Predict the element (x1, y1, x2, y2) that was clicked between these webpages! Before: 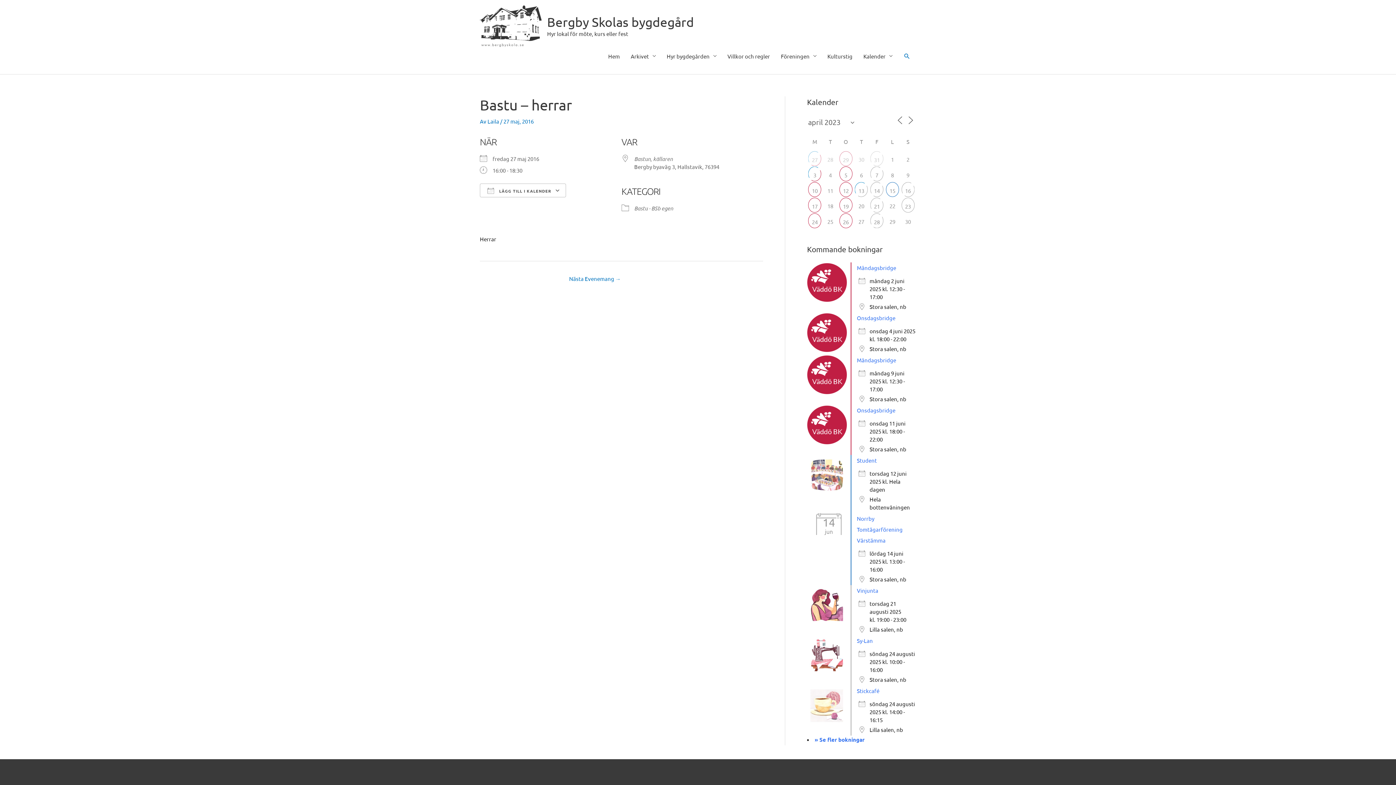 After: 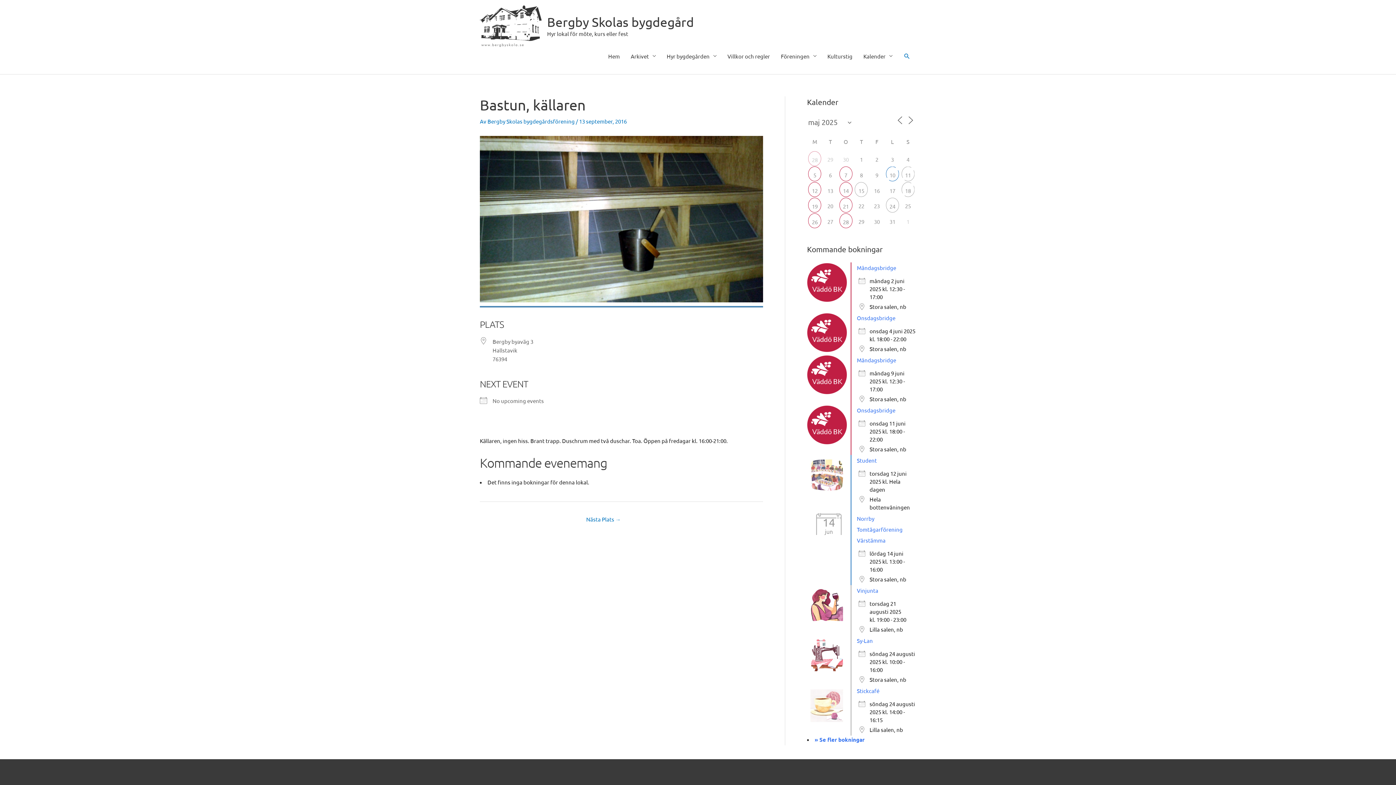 Action: label: Bastun, källaren bbox: (634, 155, 672, 162)